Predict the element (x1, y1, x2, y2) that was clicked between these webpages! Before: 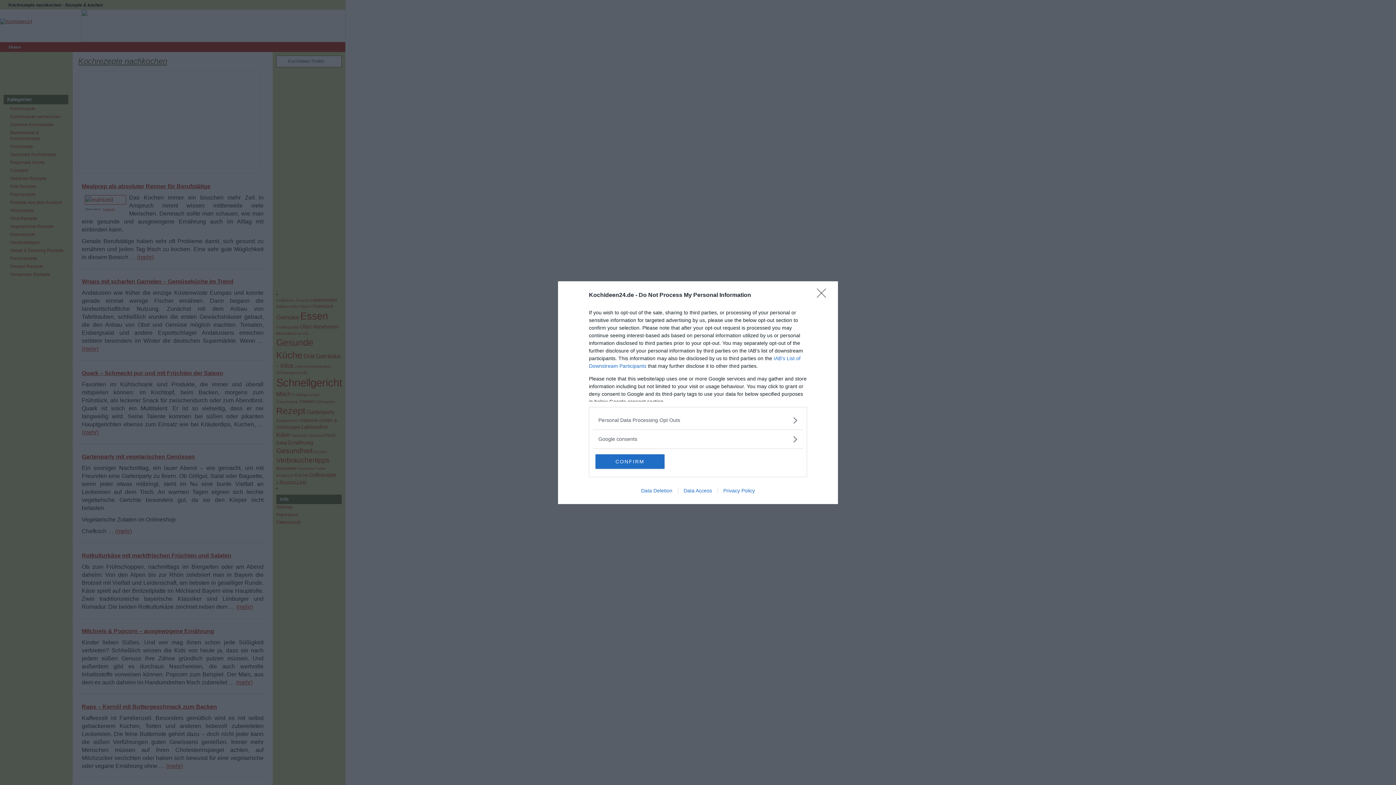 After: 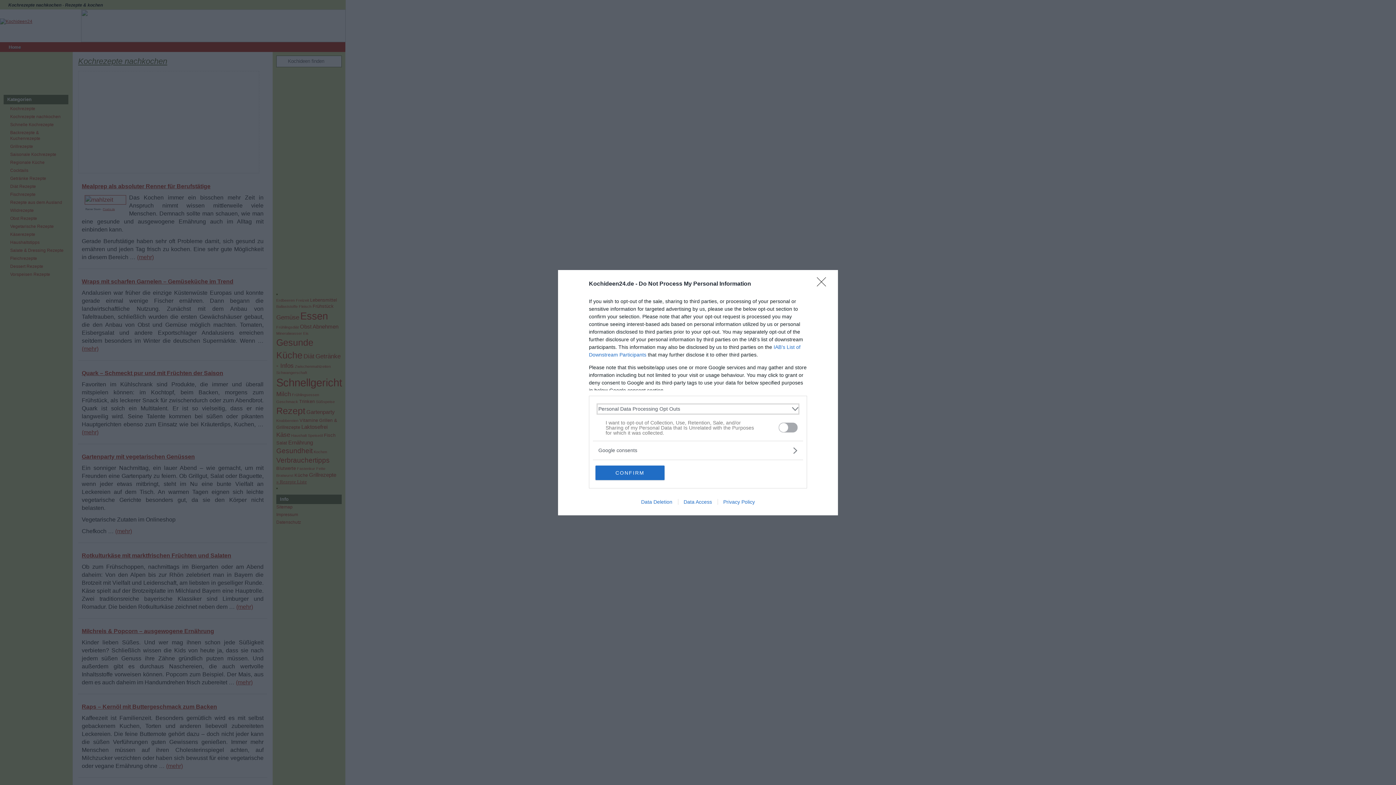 Action: bbox: (598, 416, 797, 424) label: Opt-Outs